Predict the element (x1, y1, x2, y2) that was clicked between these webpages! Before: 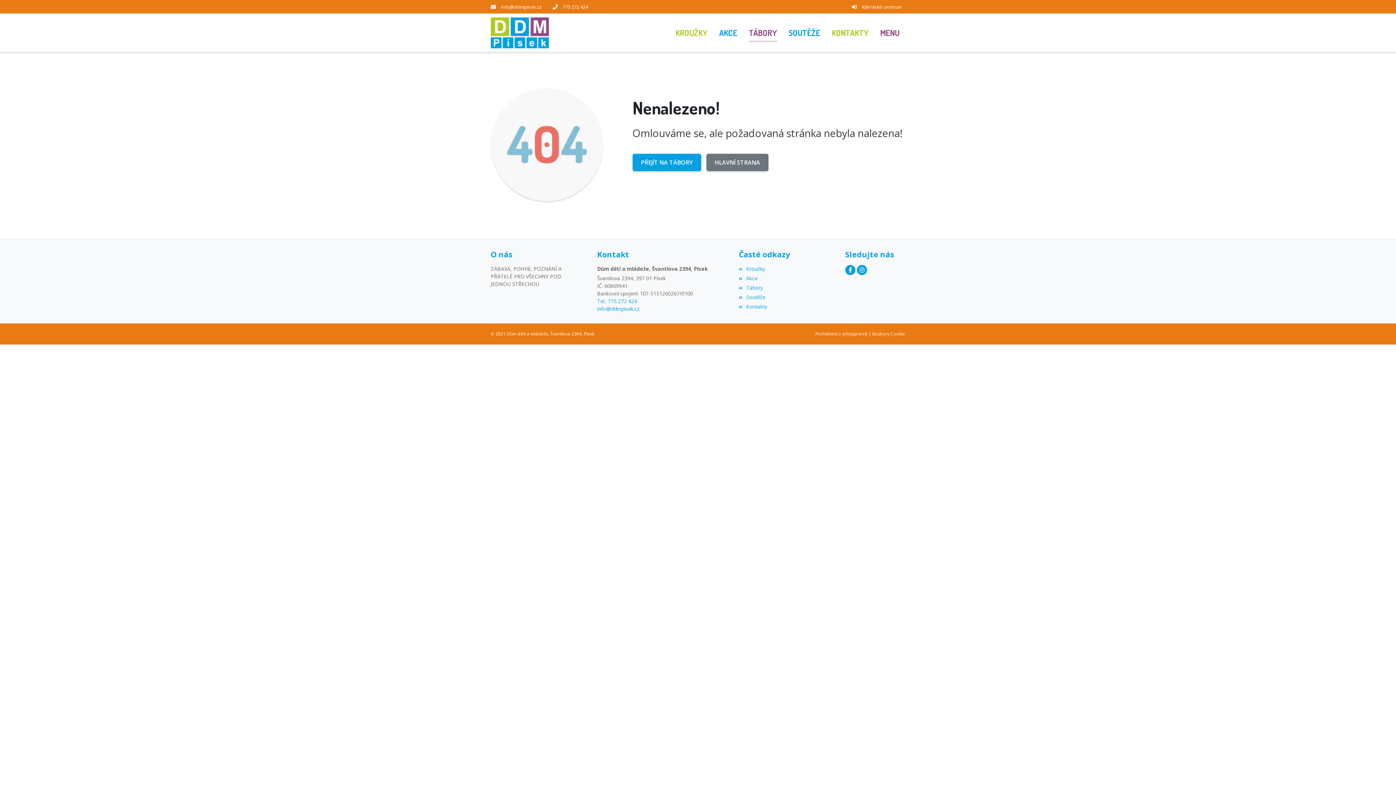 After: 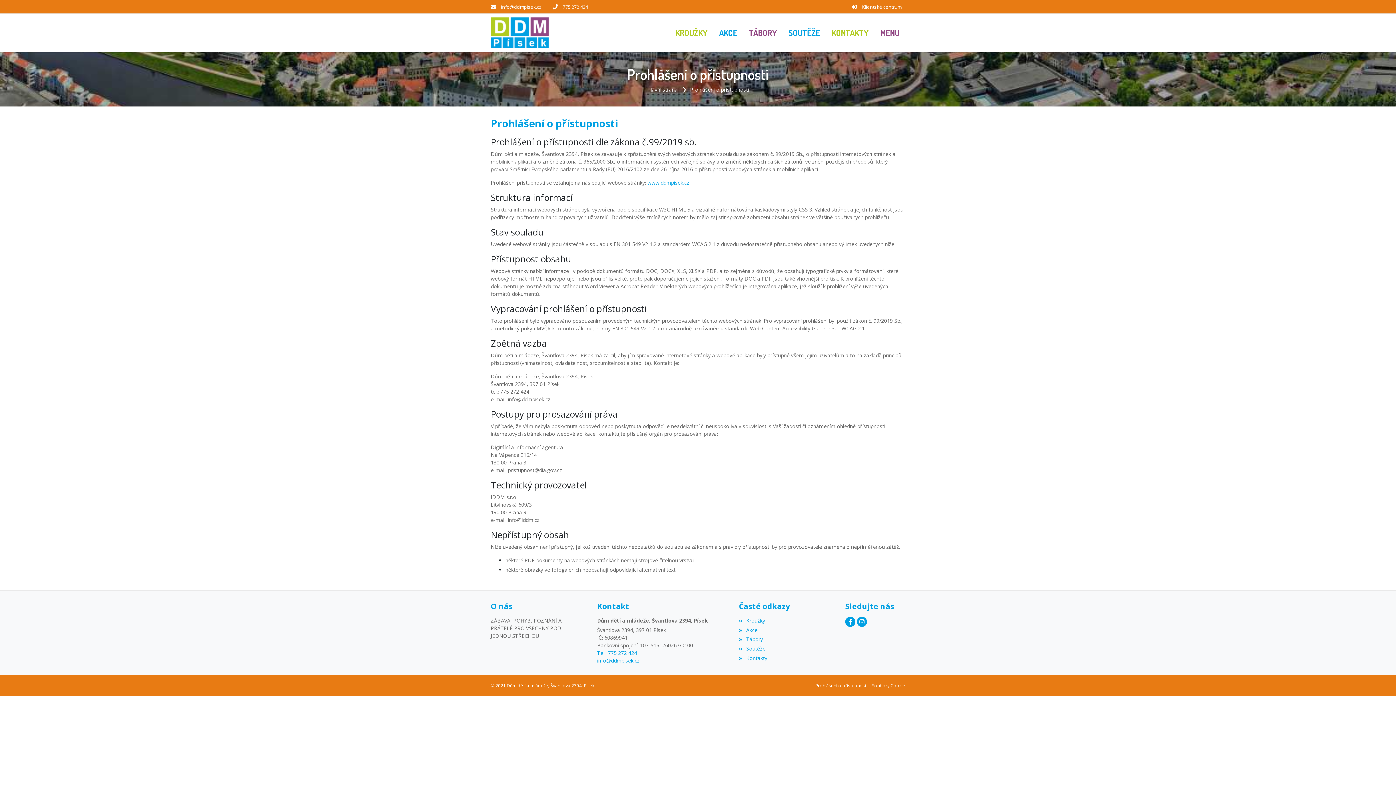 Action: bbox: (815, 331, 867, 337) label: Prohlášení o přístupnosti